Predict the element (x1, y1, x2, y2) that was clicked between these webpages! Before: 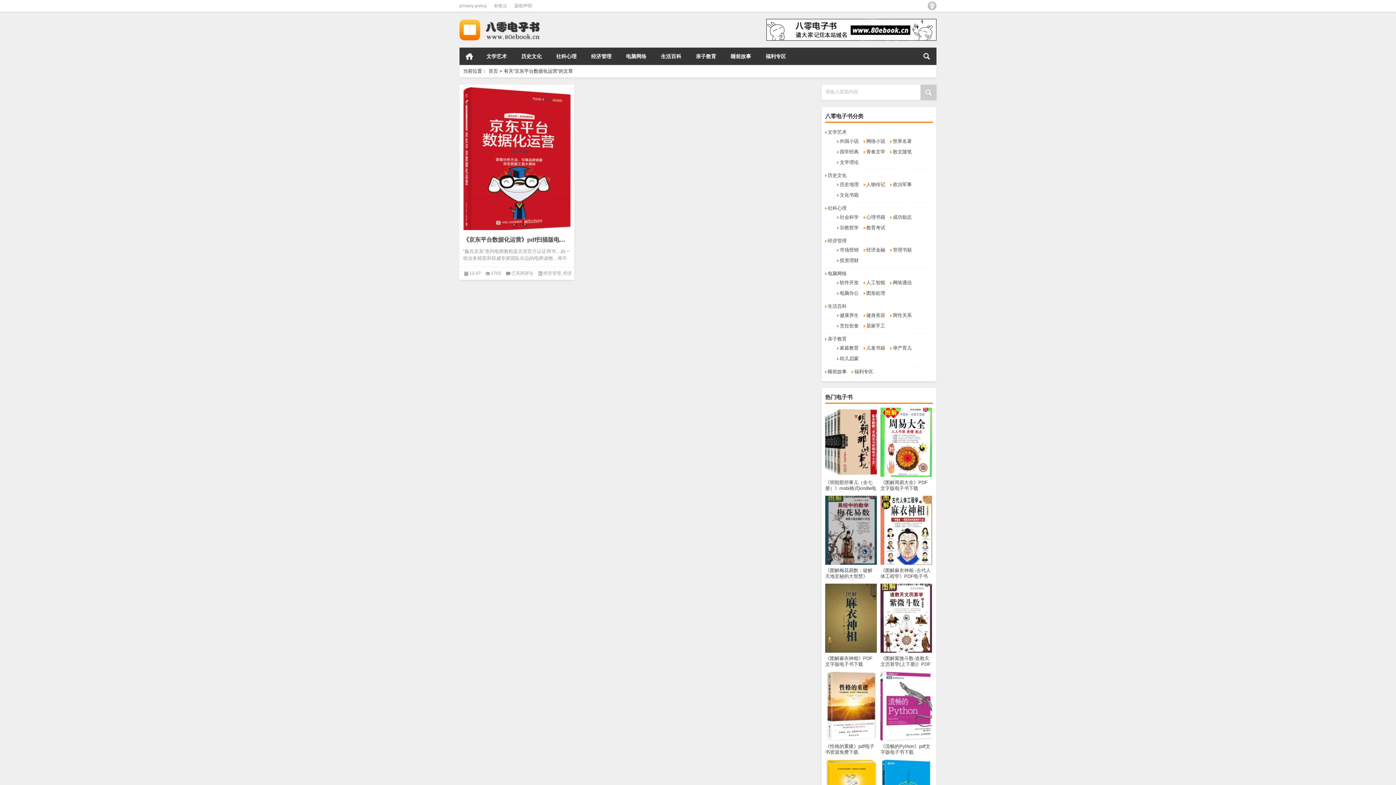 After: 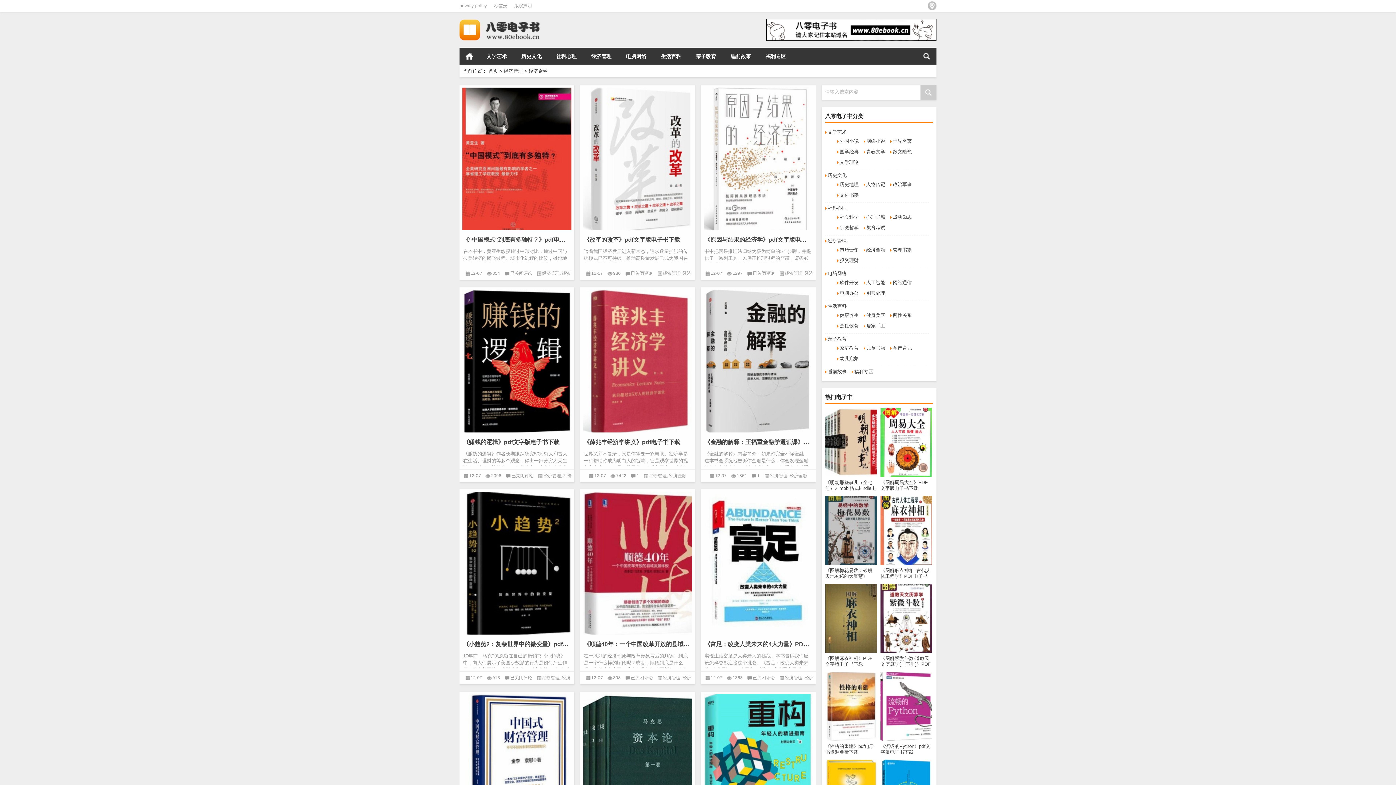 Action: label: 经济金融 bbox: (866, 247, 885, 252)